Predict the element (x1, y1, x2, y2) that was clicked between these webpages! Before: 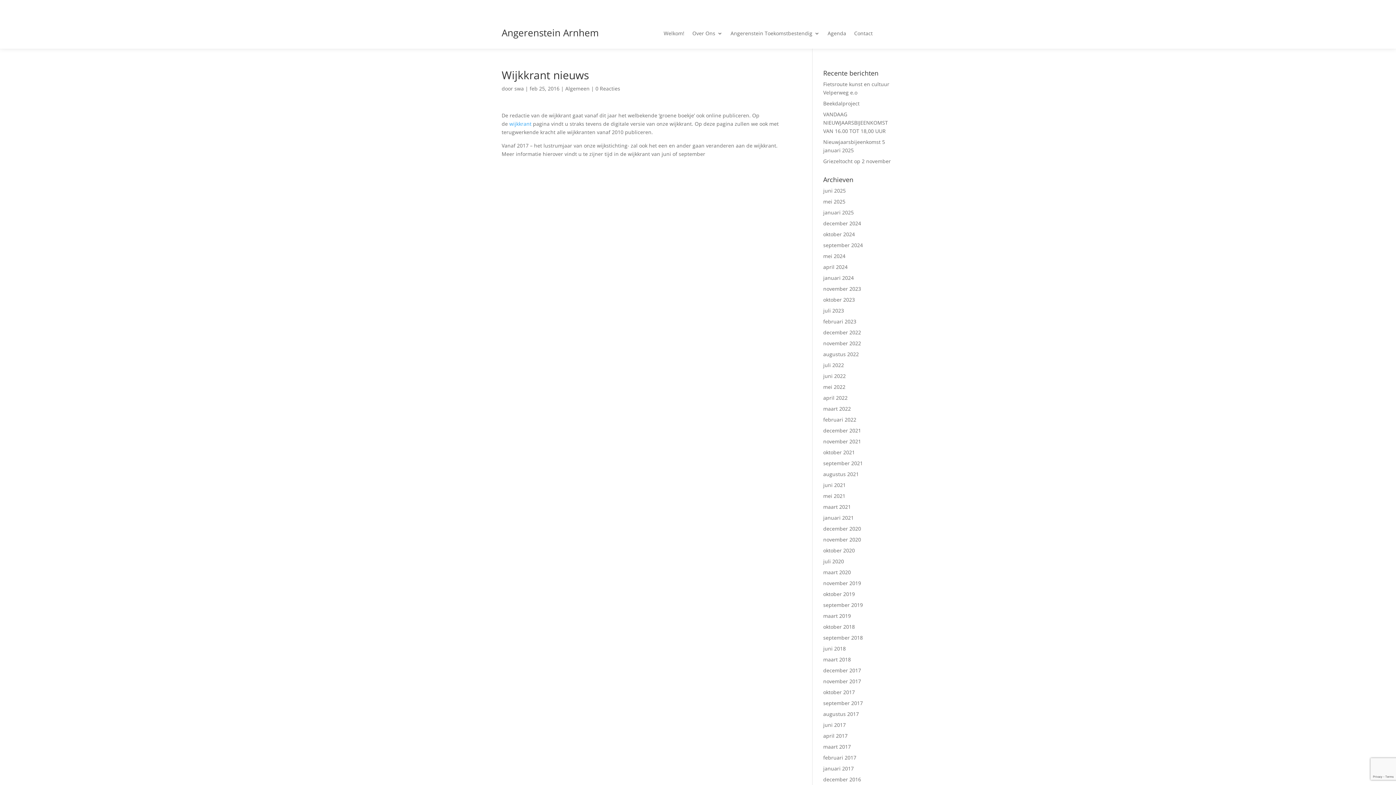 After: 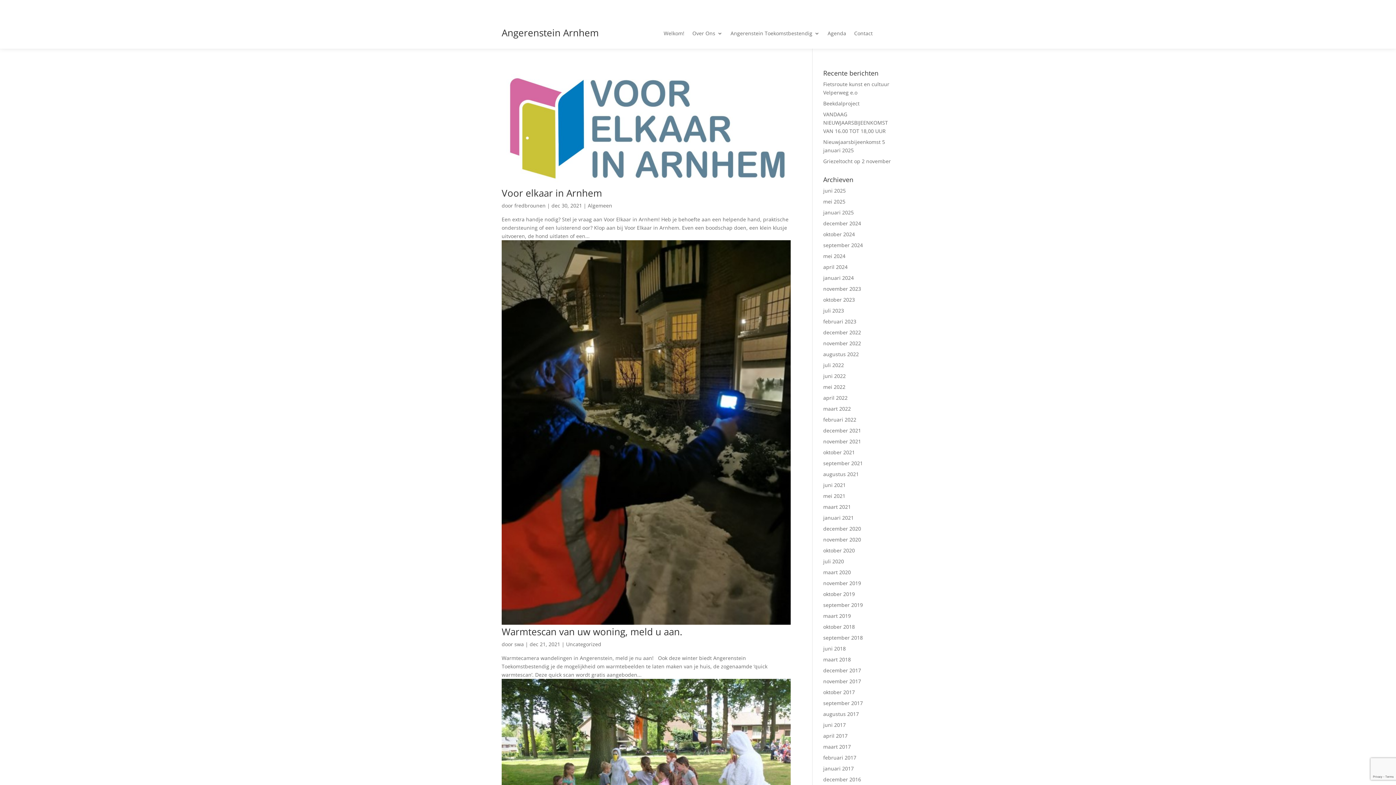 Action: bbox: (823, 427, 861, 434) label: december 2021